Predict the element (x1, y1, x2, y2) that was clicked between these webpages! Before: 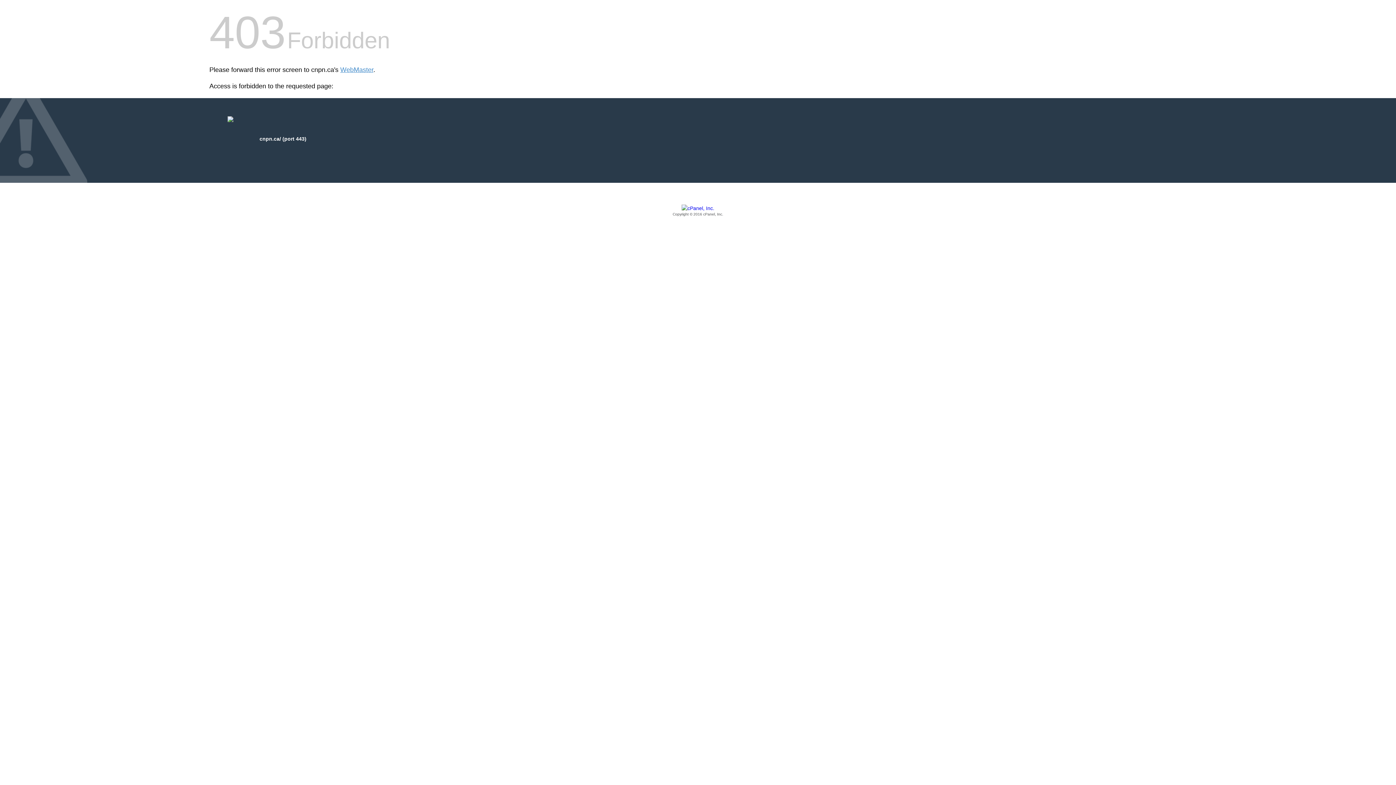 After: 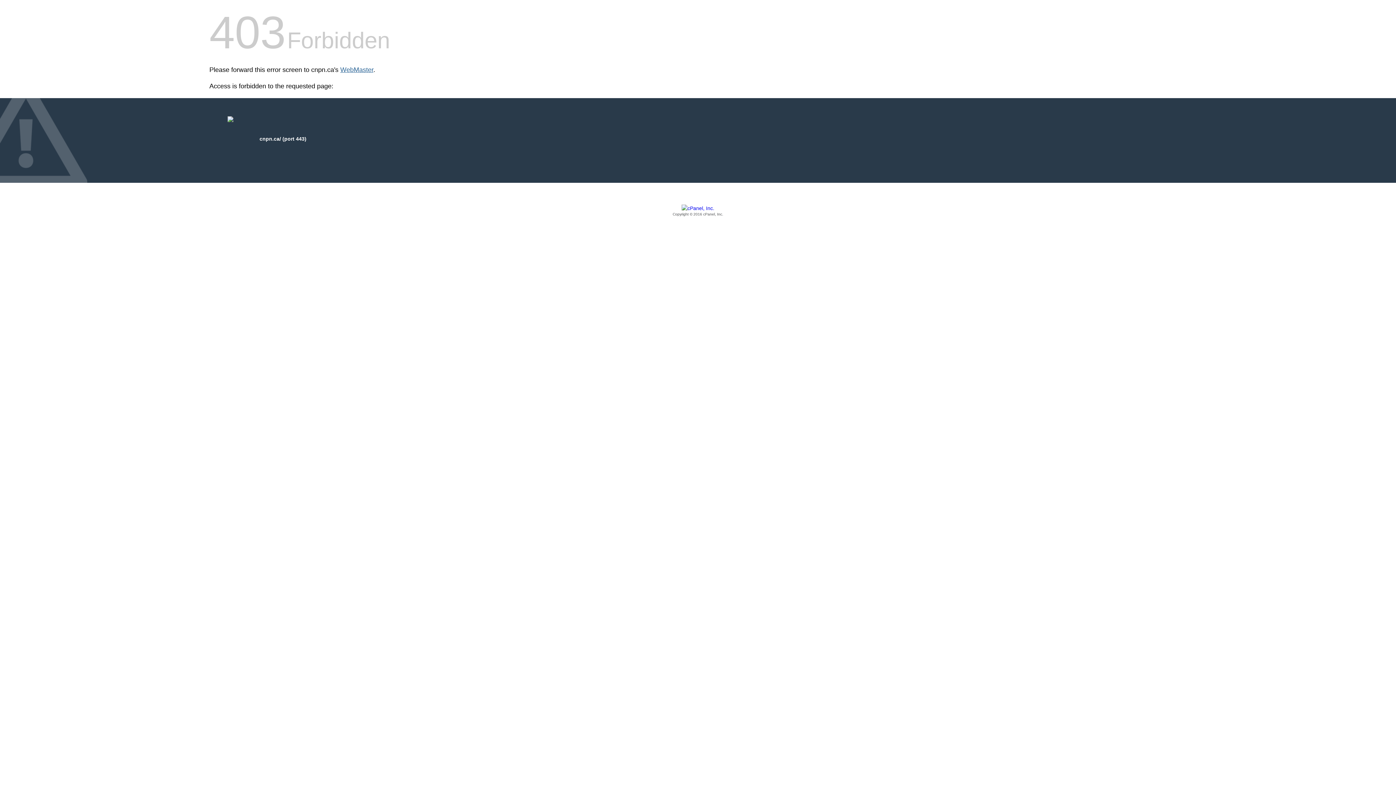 Action: bbox: (340, 66, 373, 73) label: WebMaster